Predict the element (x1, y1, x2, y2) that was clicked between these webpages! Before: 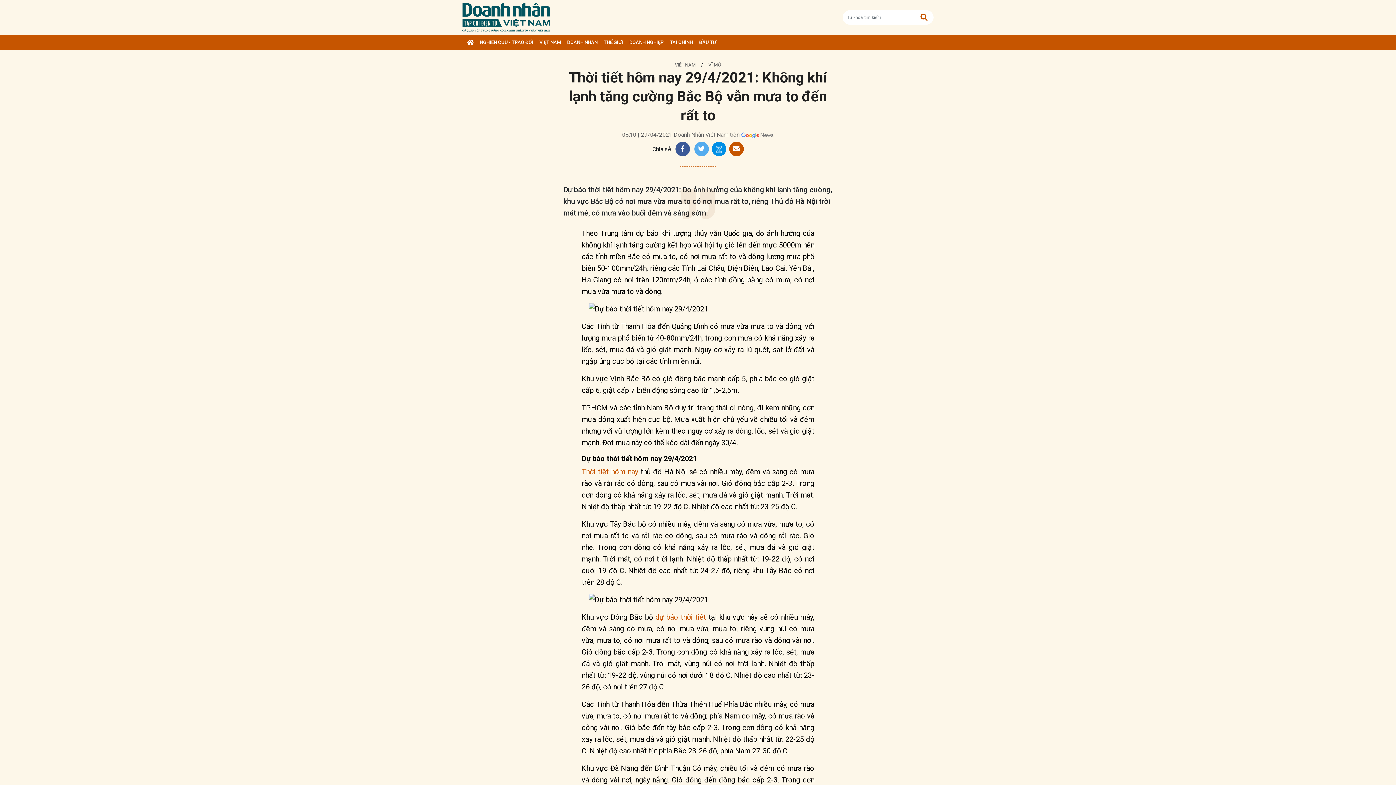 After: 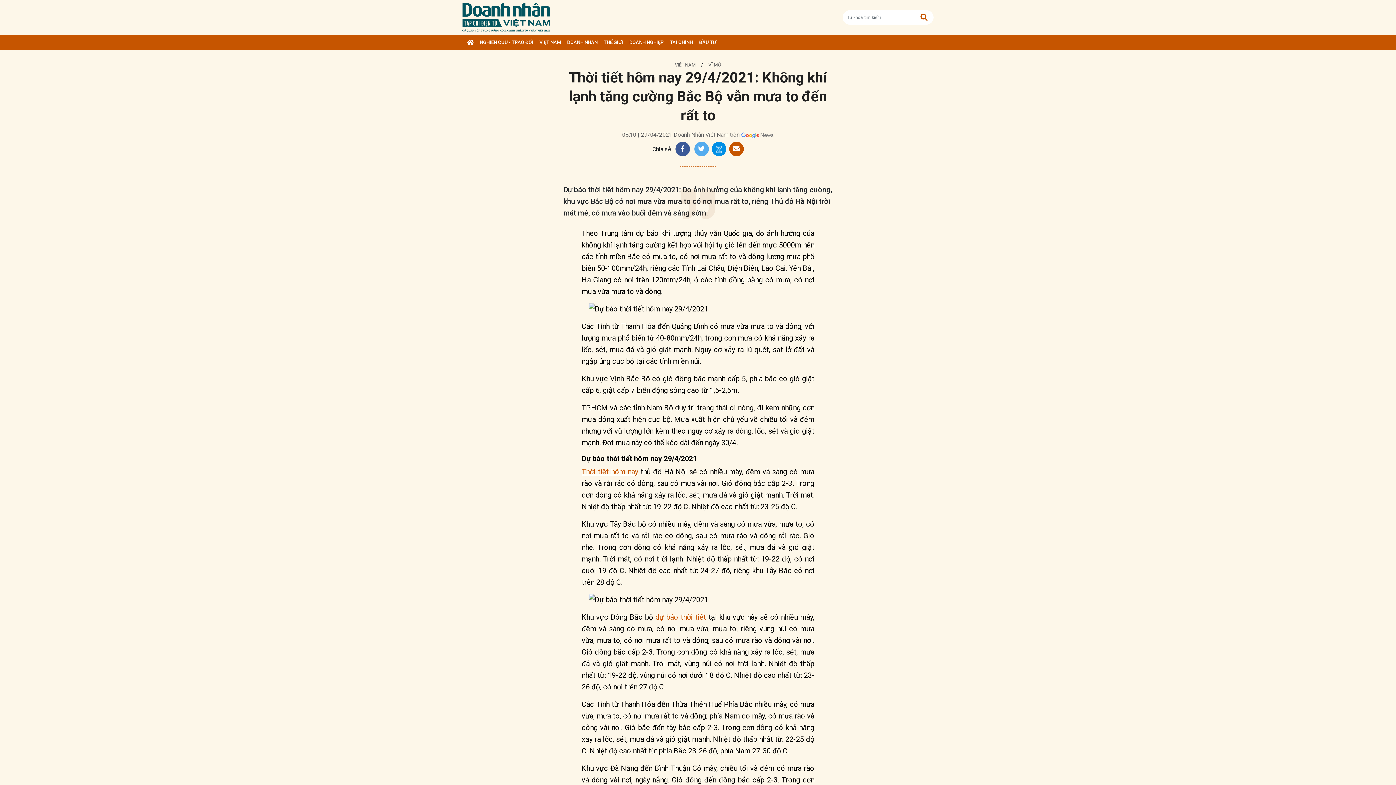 Action: bbox: (581, 467, 638, 476) label: Thời tiết hôm nay